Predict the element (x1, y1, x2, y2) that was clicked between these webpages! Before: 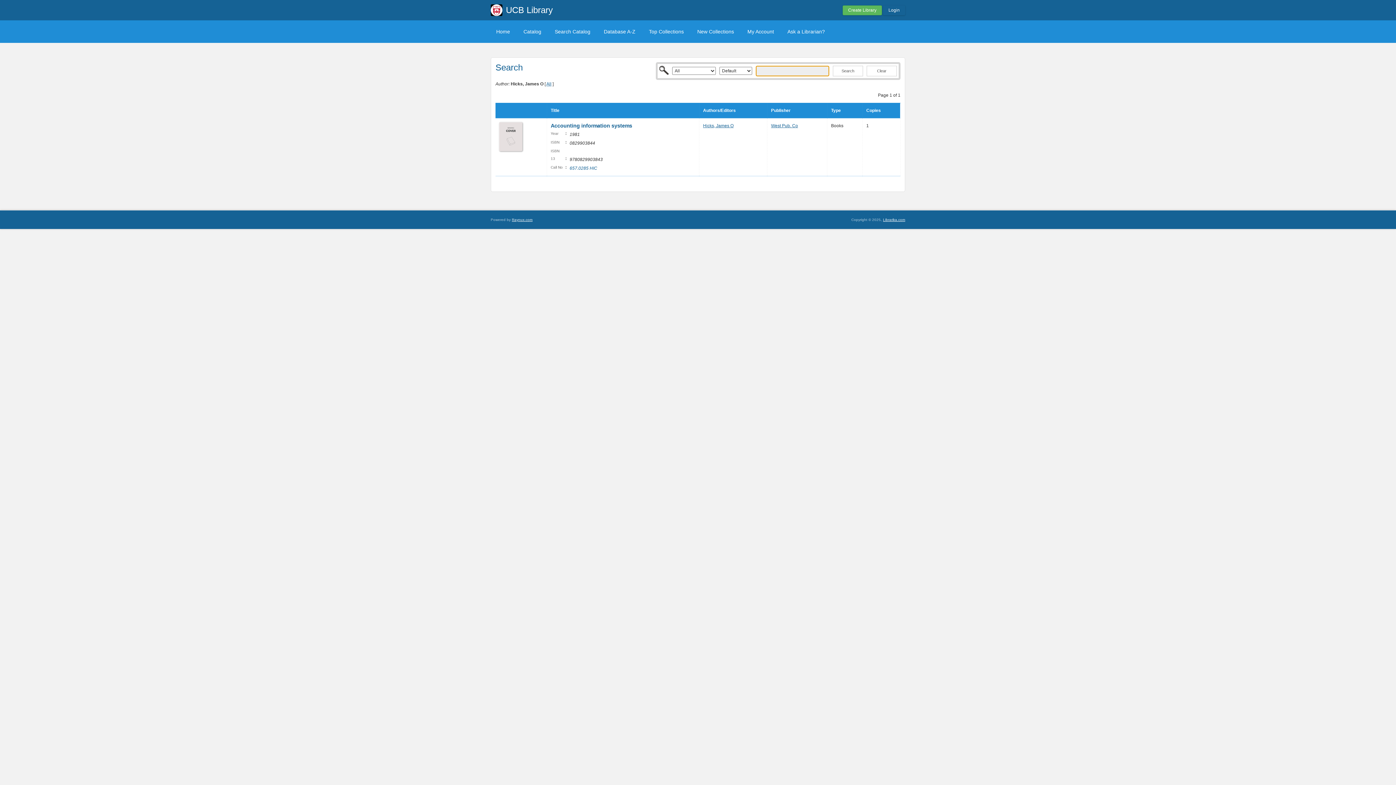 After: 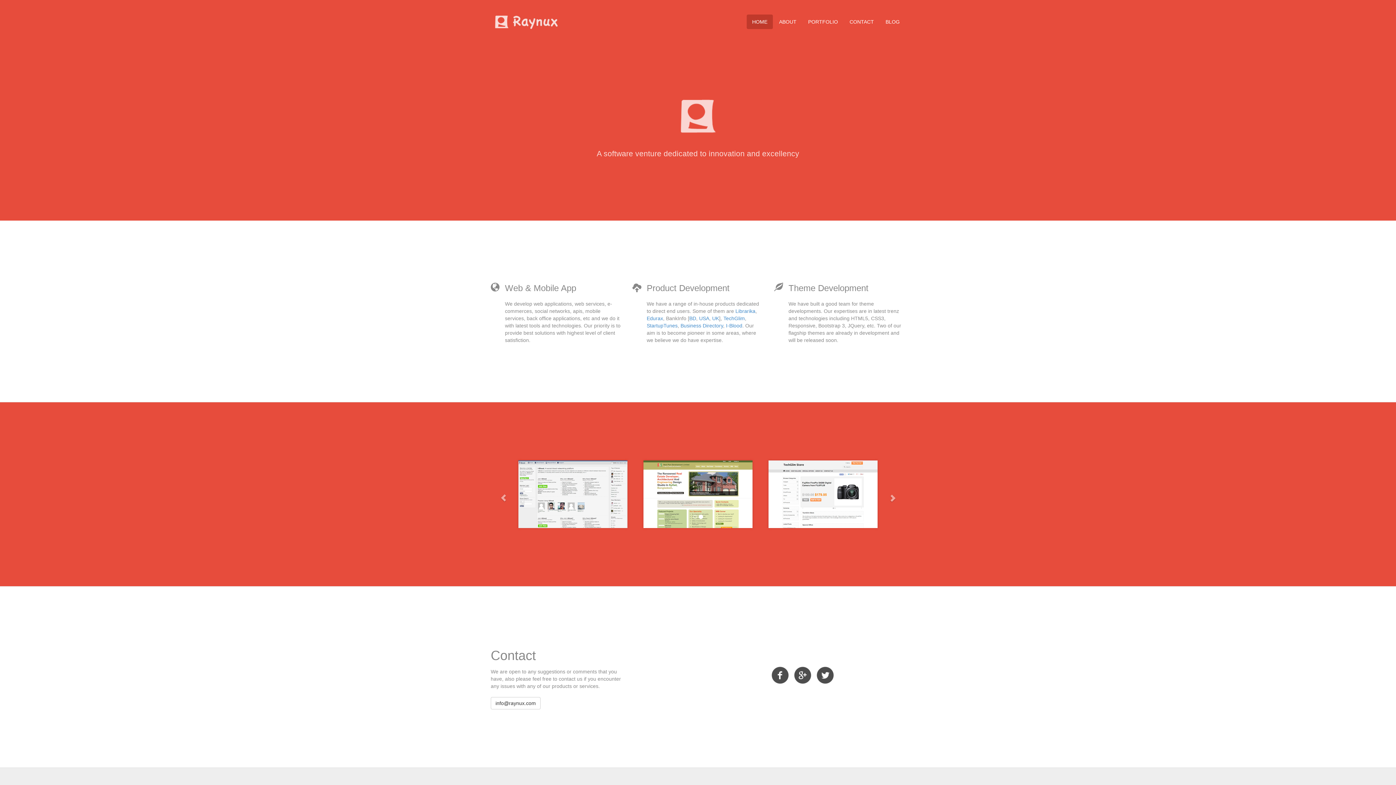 Action: bbox: (512, 217, 532, 221) label: Raynux.com